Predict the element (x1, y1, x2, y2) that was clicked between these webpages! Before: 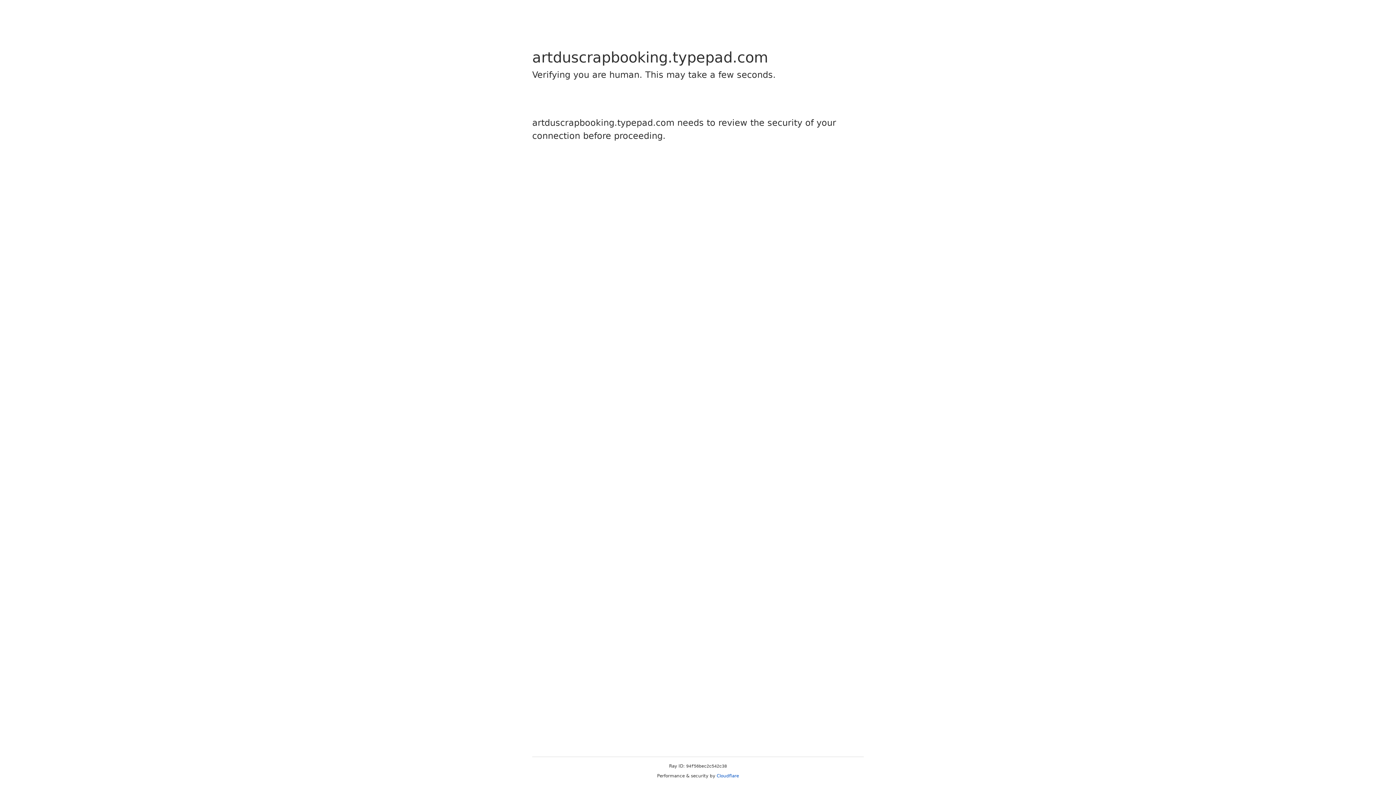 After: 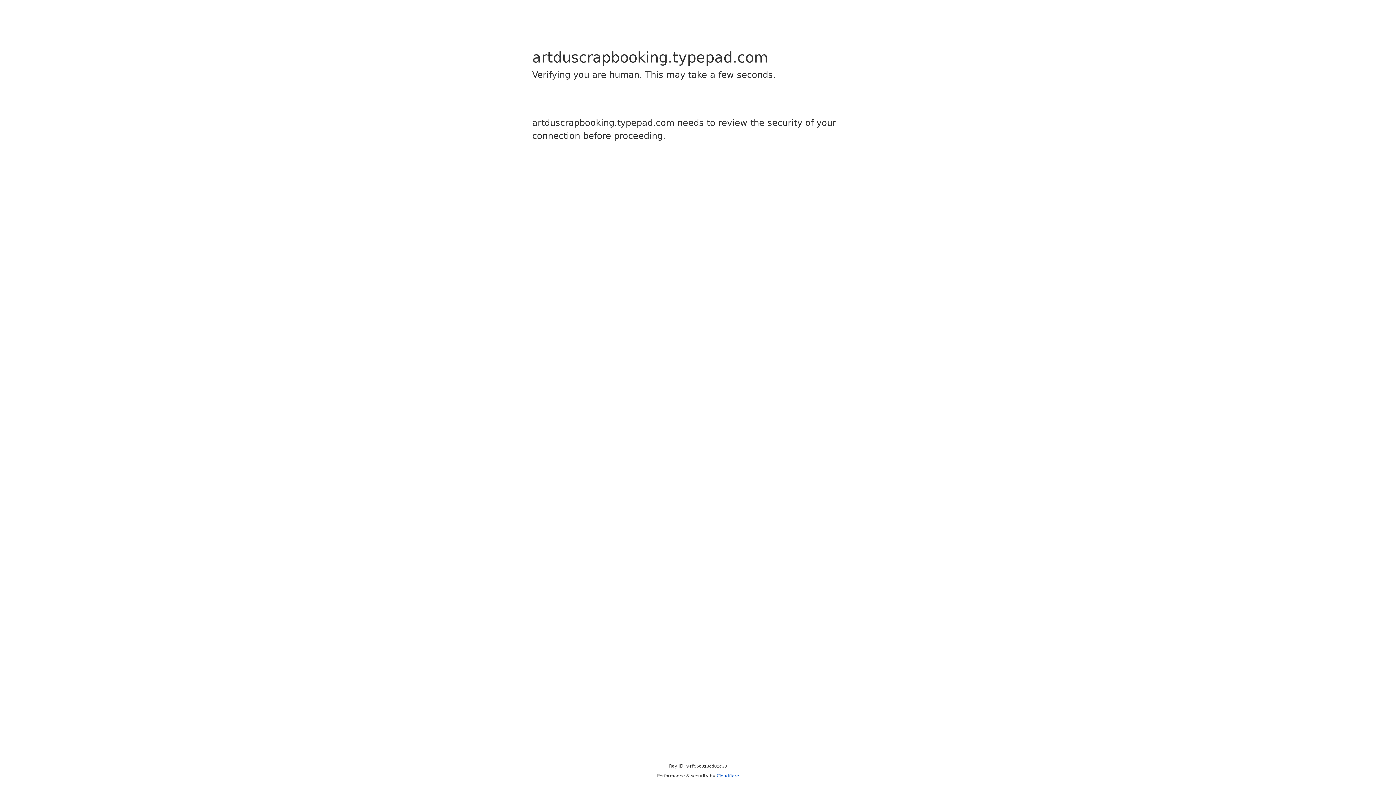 Action: bbox: (716, 773, 739, 778) label: Cloudflare